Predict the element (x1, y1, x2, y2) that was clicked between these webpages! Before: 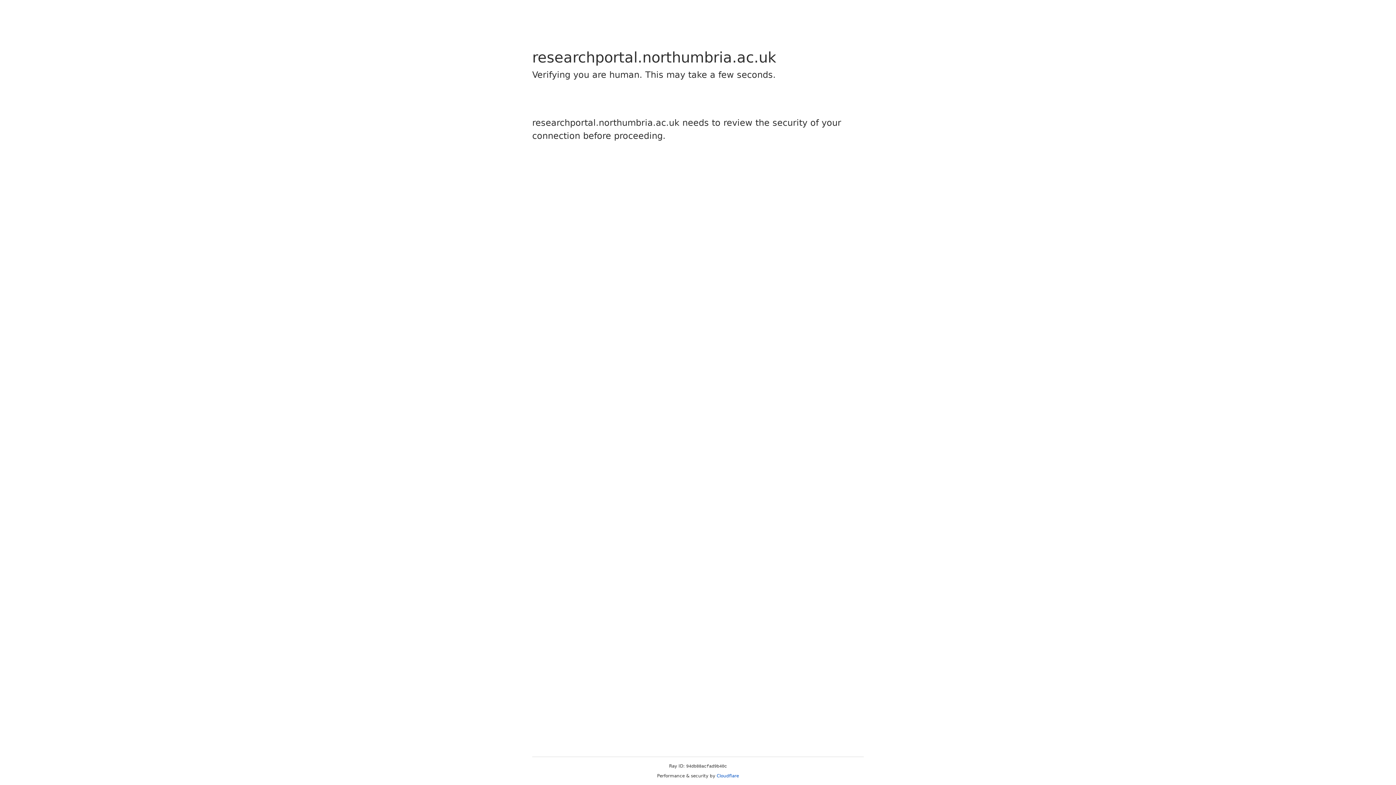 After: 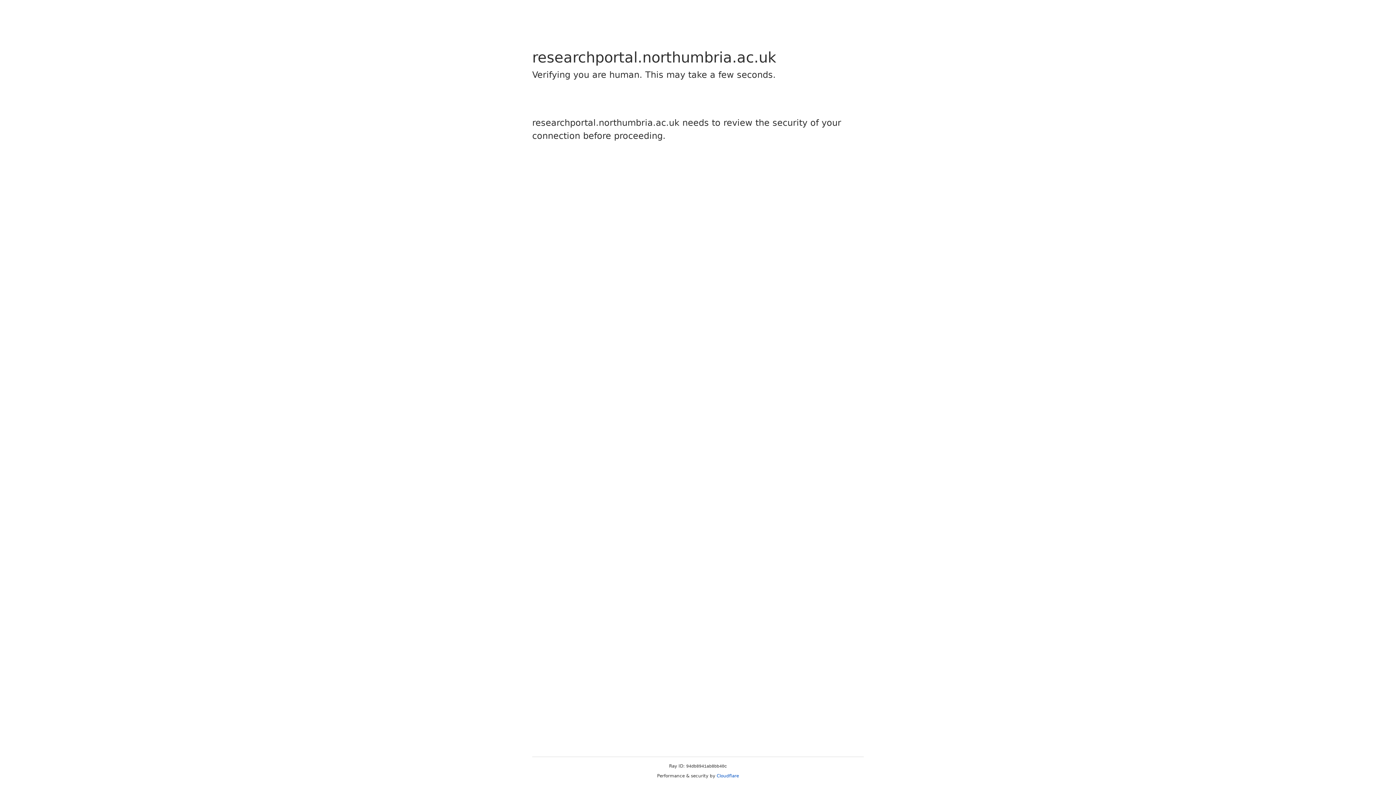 Action: bbox: (716, 773, 739, 778) label: Cloudflare